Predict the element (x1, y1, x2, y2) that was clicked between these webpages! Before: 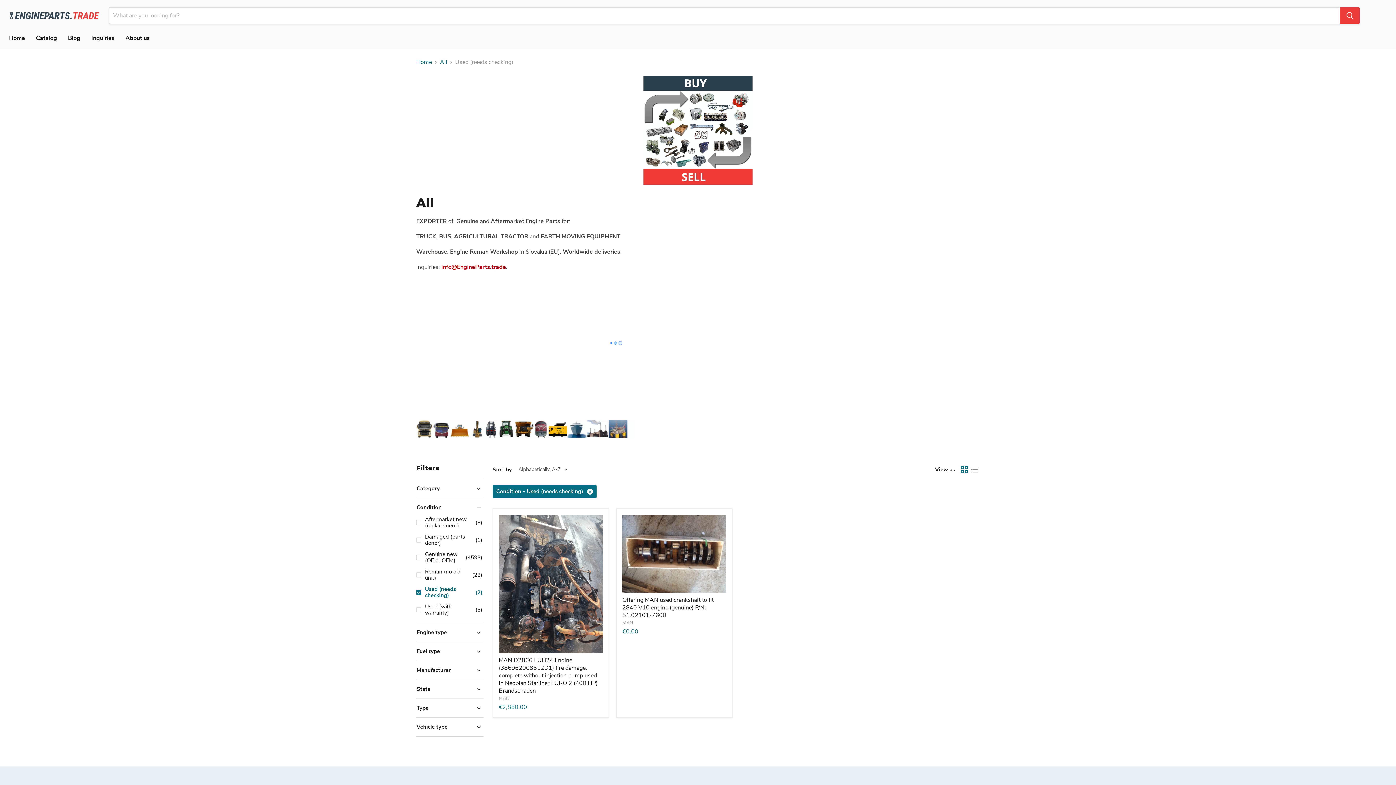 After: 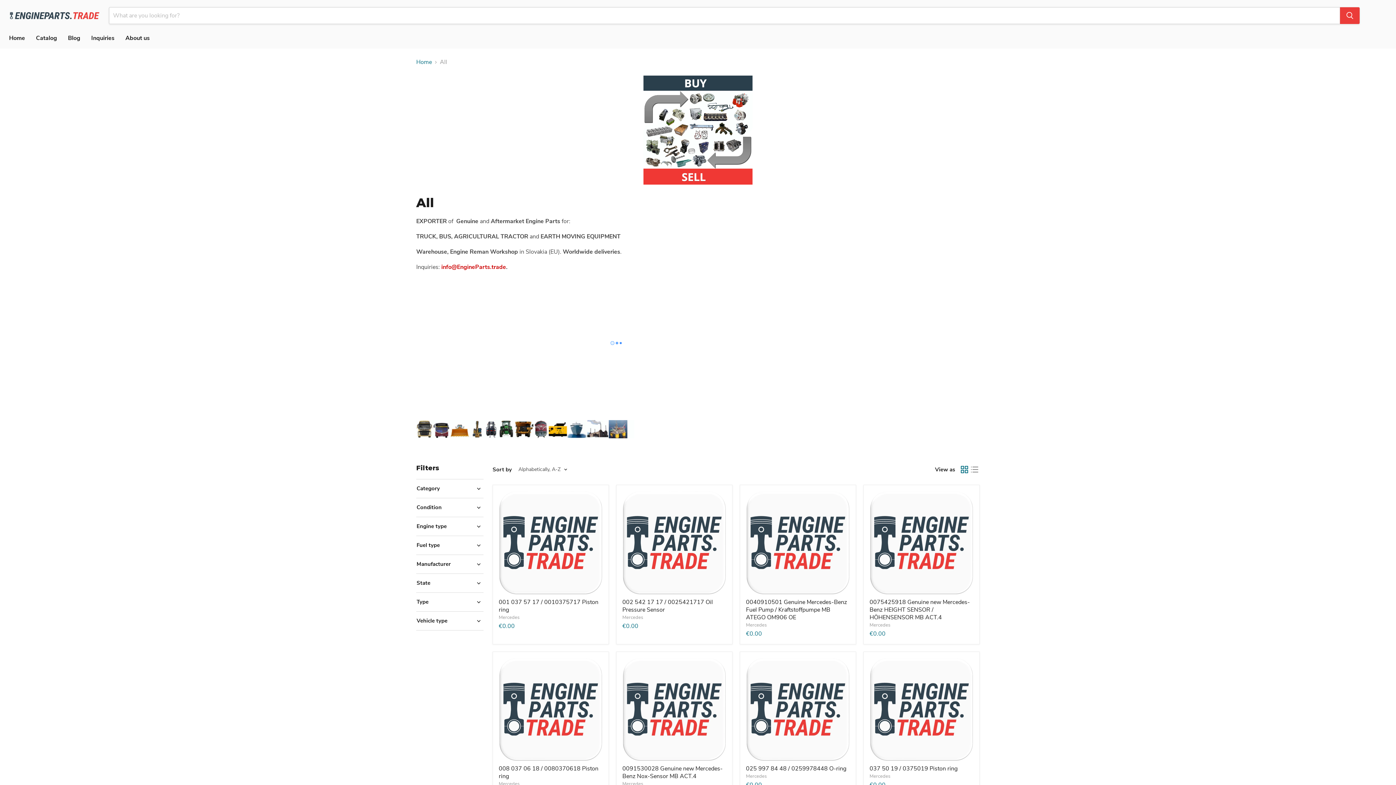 Action: label: Used (needs checking)
(2) bbox: (415, 585, 483, 600)